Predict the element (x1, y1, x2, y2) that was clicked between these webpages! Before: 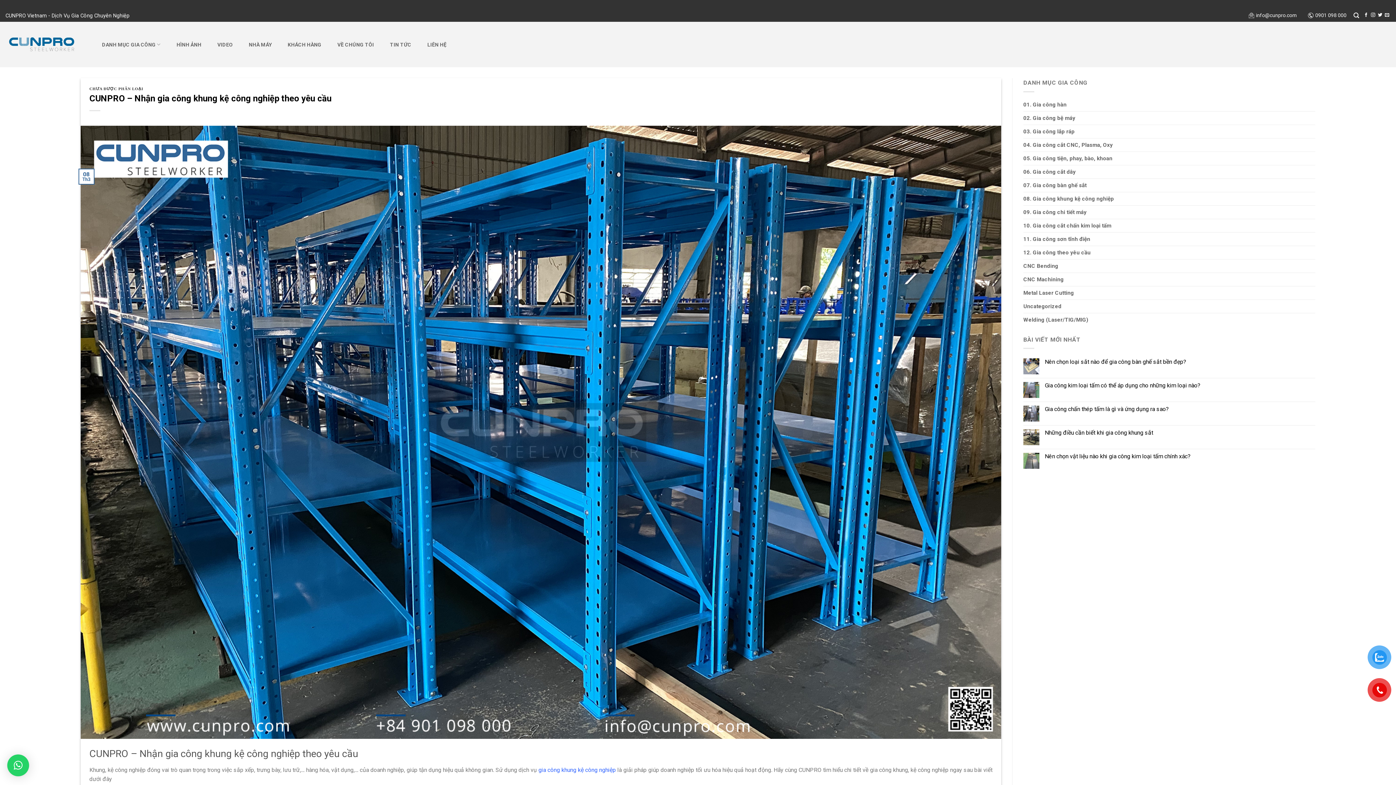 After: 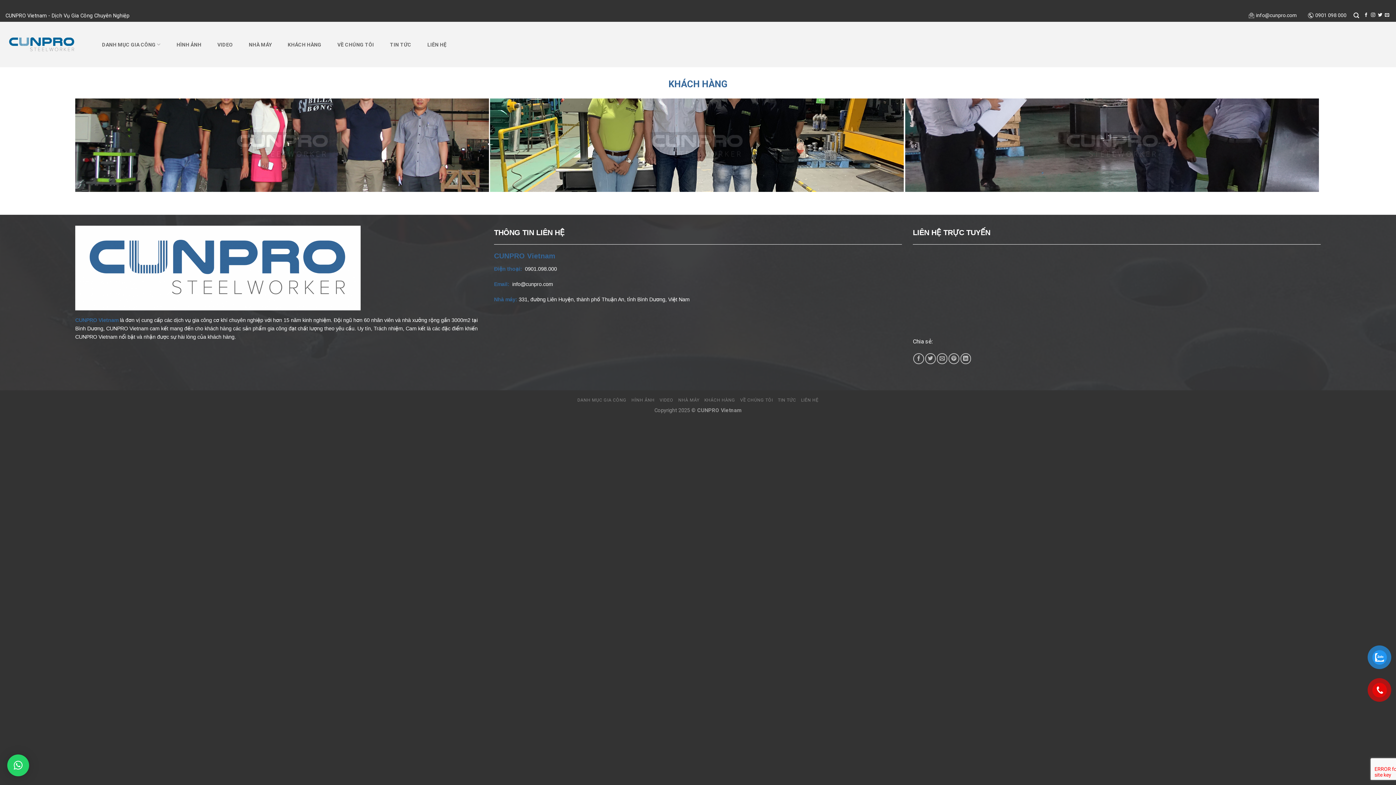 Action: label: KHÁCH HÀNG bbox: (280, 38, 325, 51)